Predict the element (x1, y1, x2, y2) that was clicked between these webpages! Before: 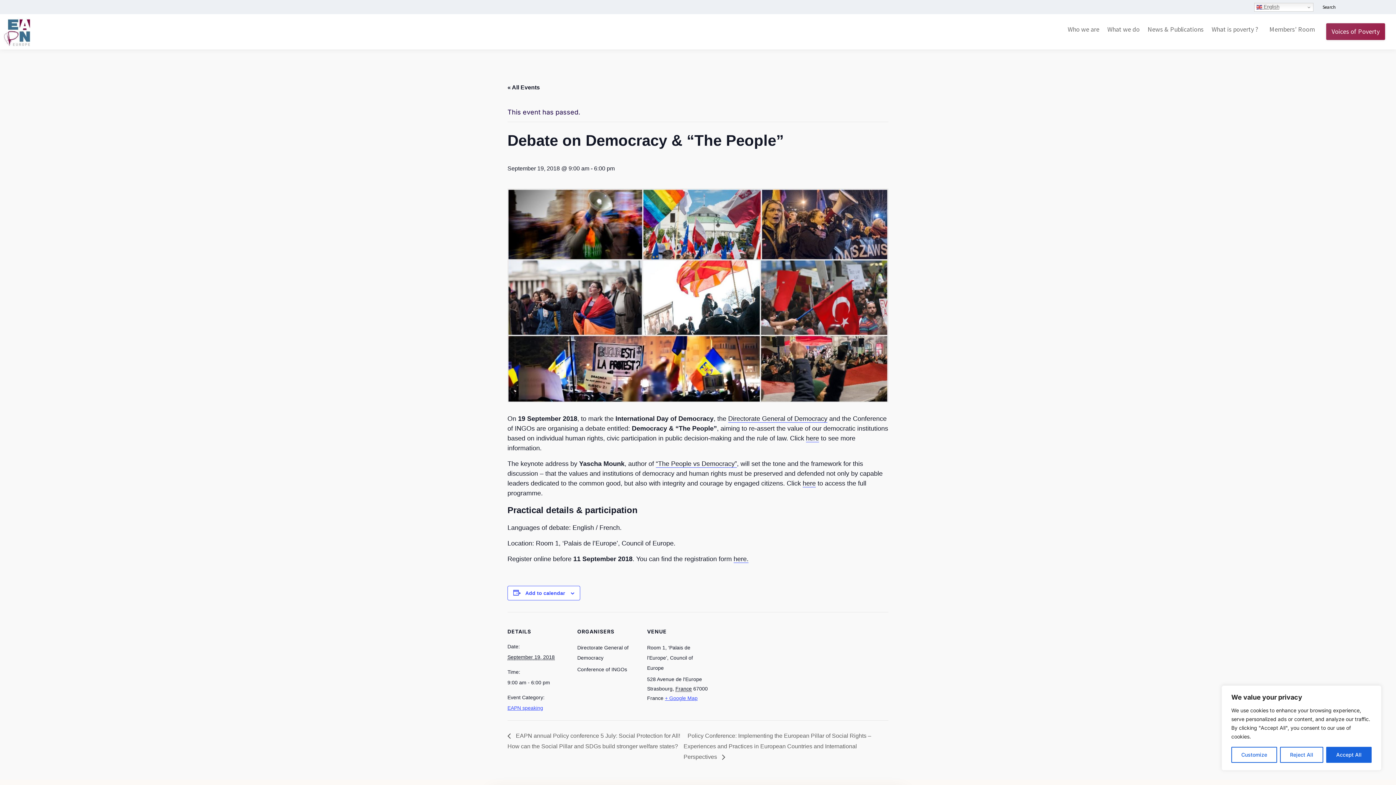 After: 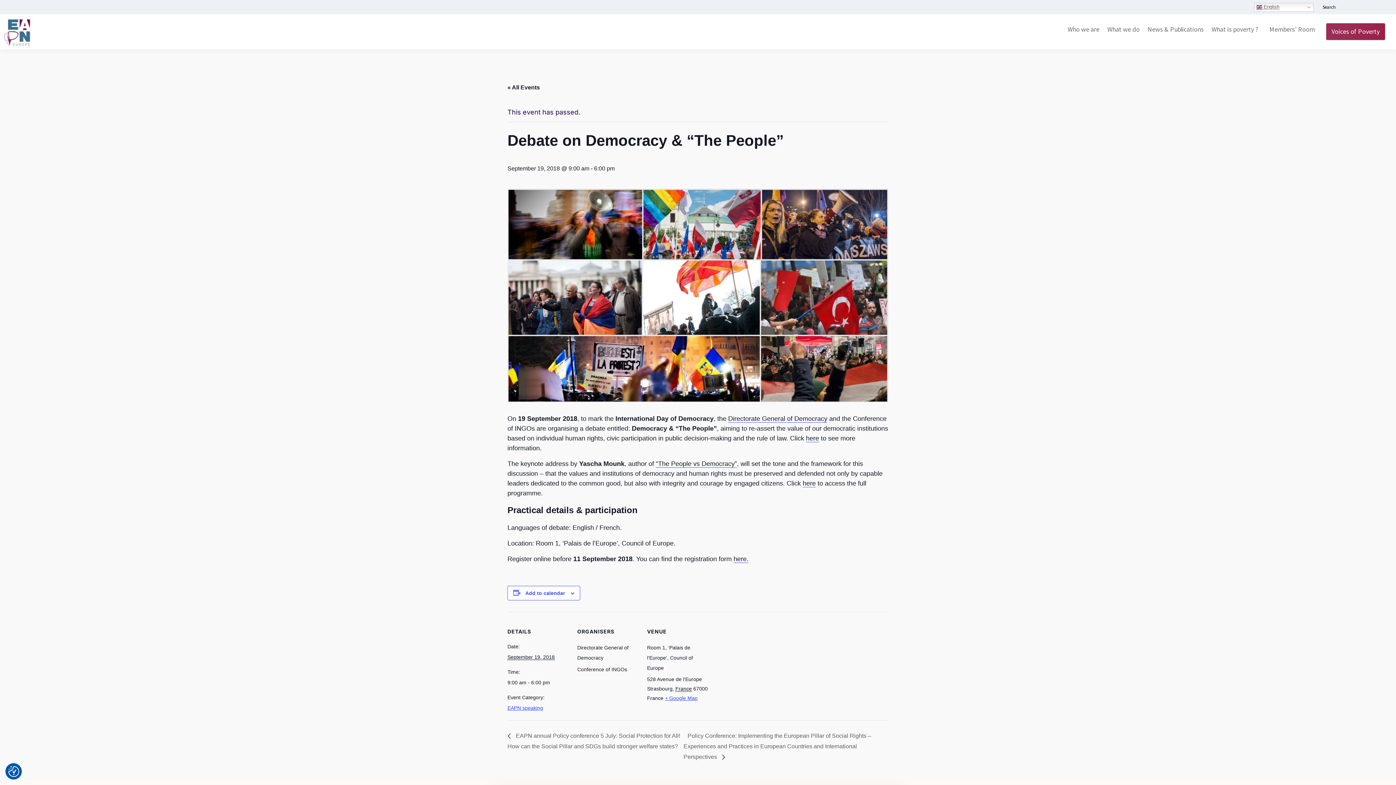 Action: label: Accept All bbox: (1326, 747, 1372, 763)